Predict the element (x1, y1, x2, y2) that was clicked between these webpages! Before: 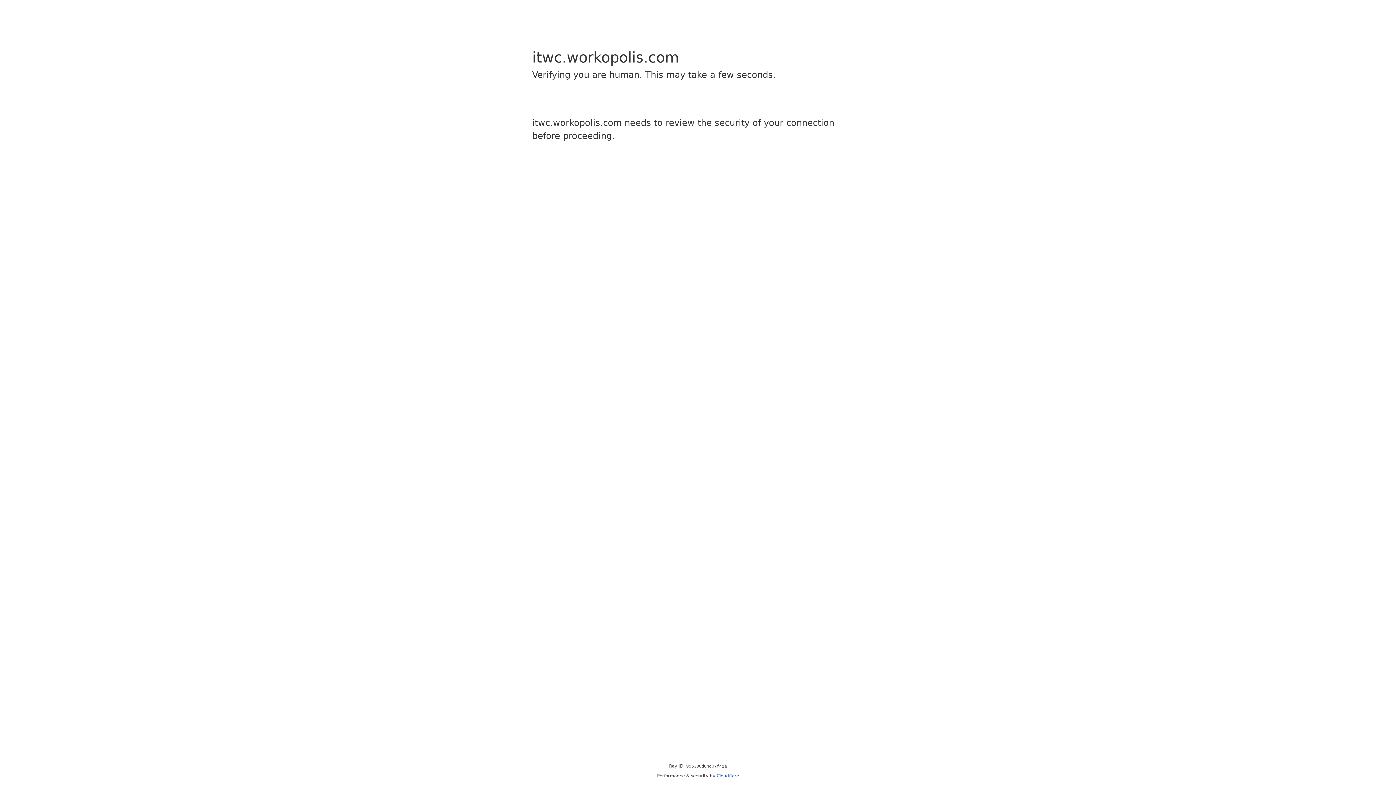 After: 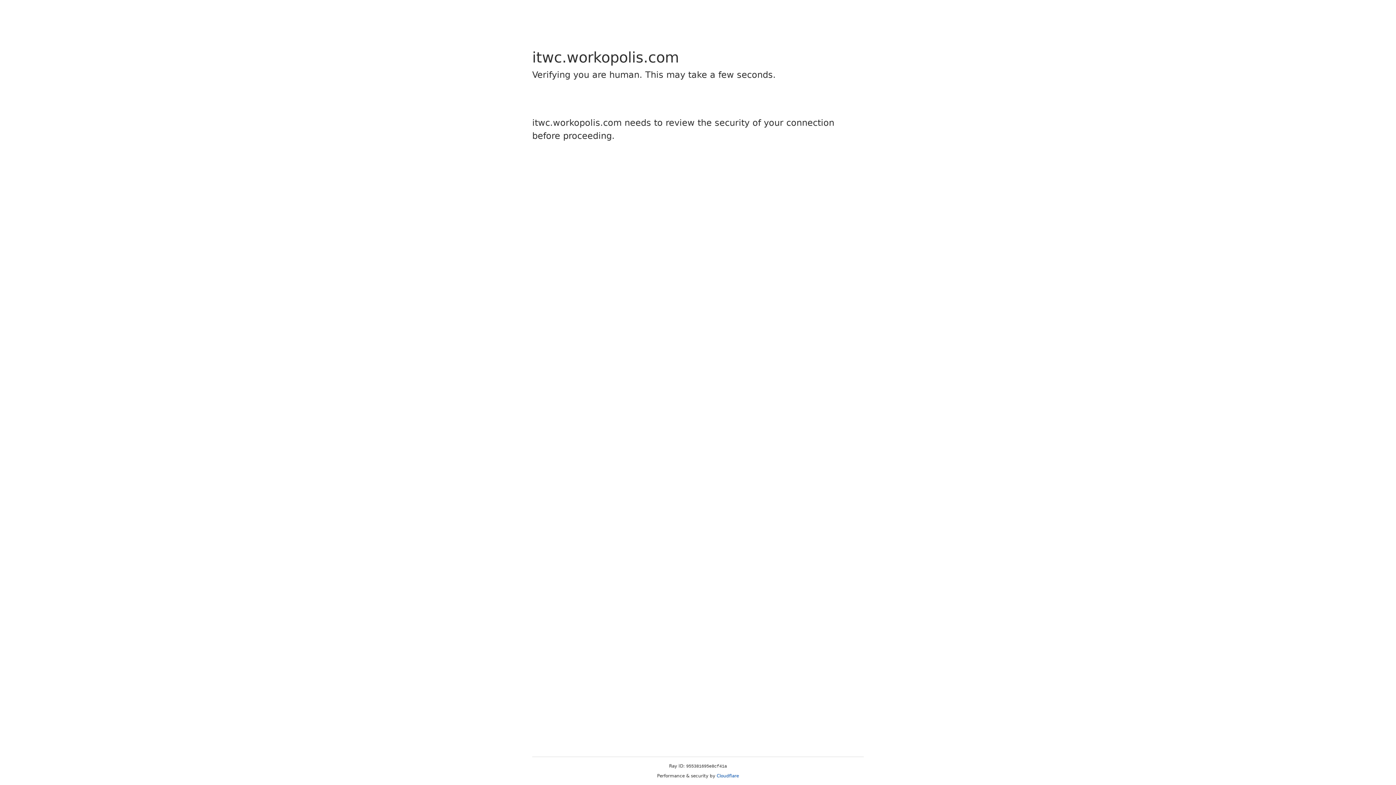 Action: bbox: (716, 773, 739, 778) label: Cloudflare